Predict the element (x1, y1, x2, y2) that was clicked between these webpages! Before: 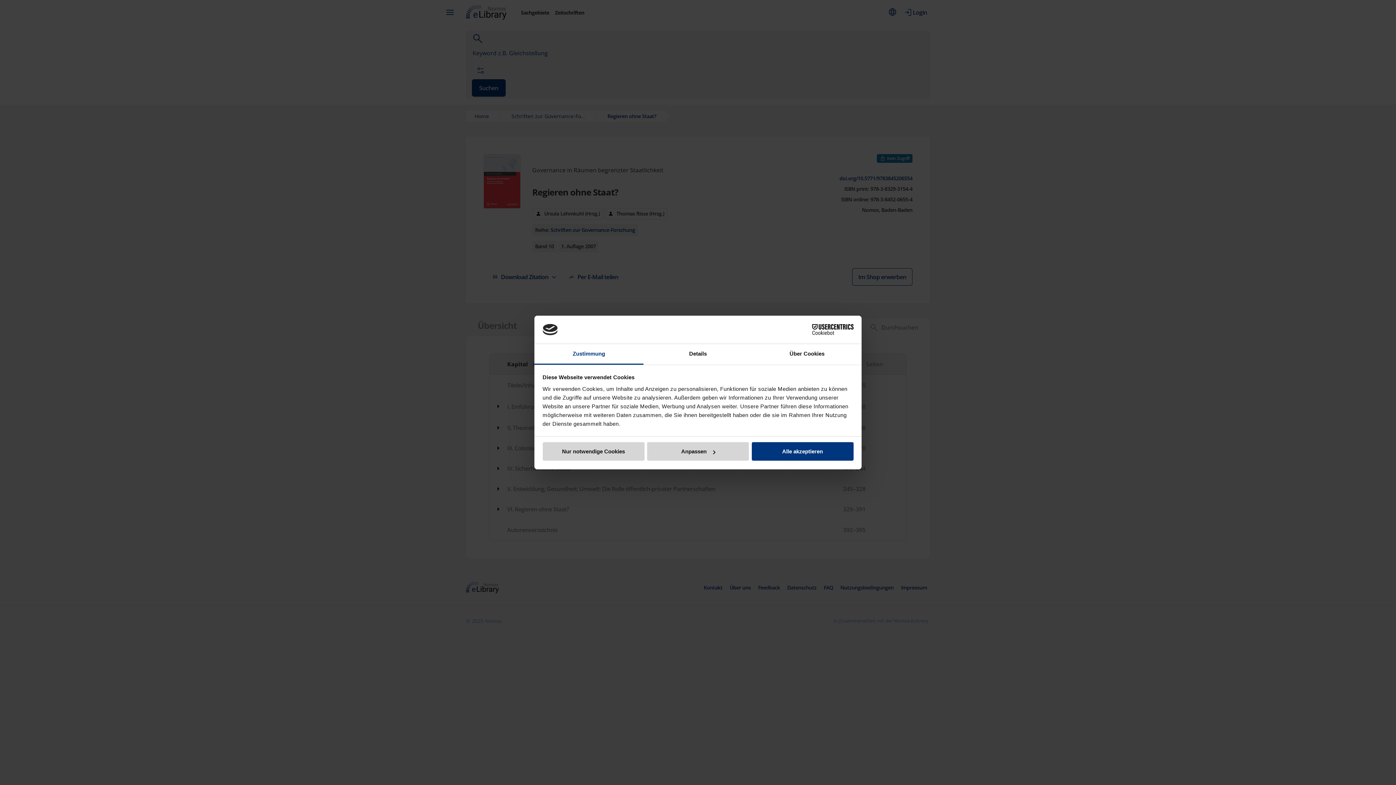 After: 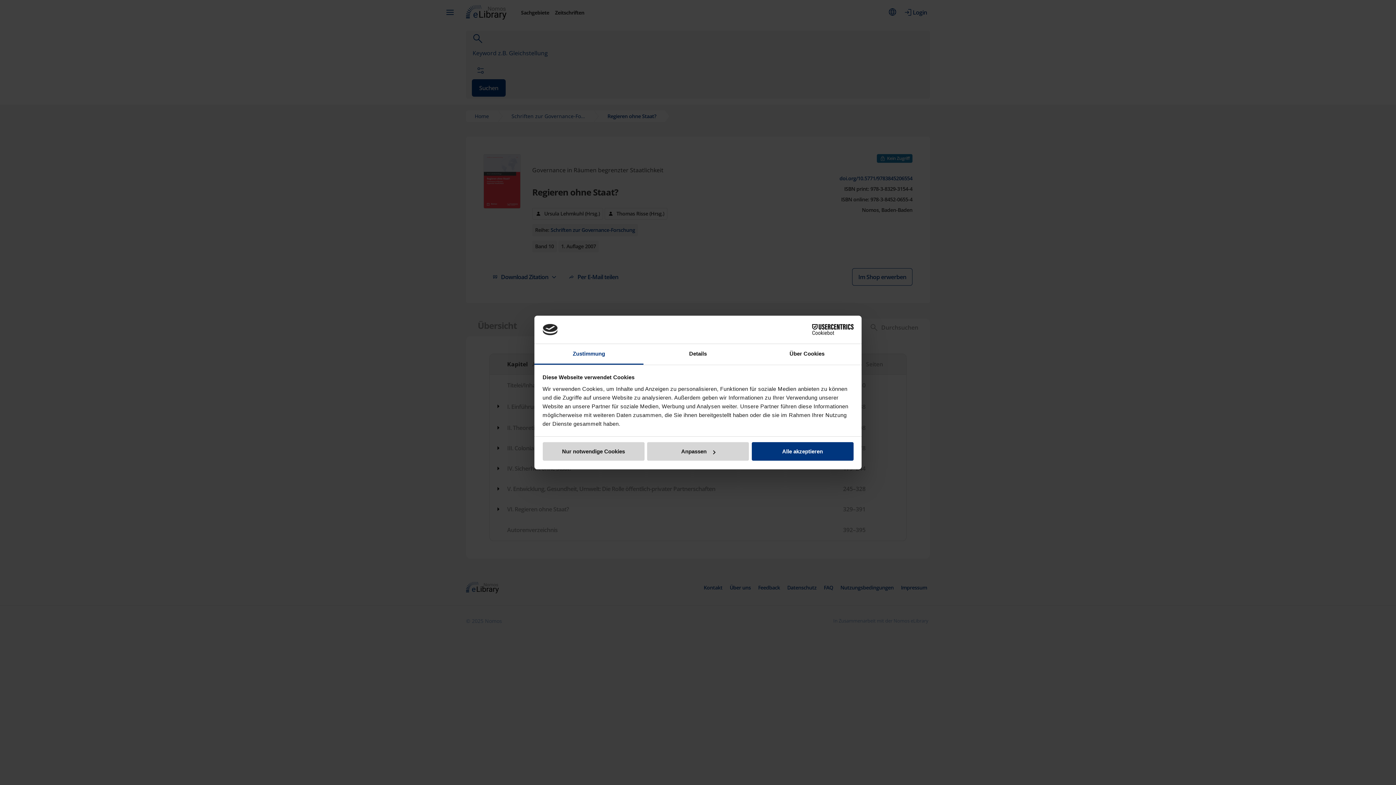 Action: label: Cookiebot - opens in a new window bbox: (790, 324, 853, 335)